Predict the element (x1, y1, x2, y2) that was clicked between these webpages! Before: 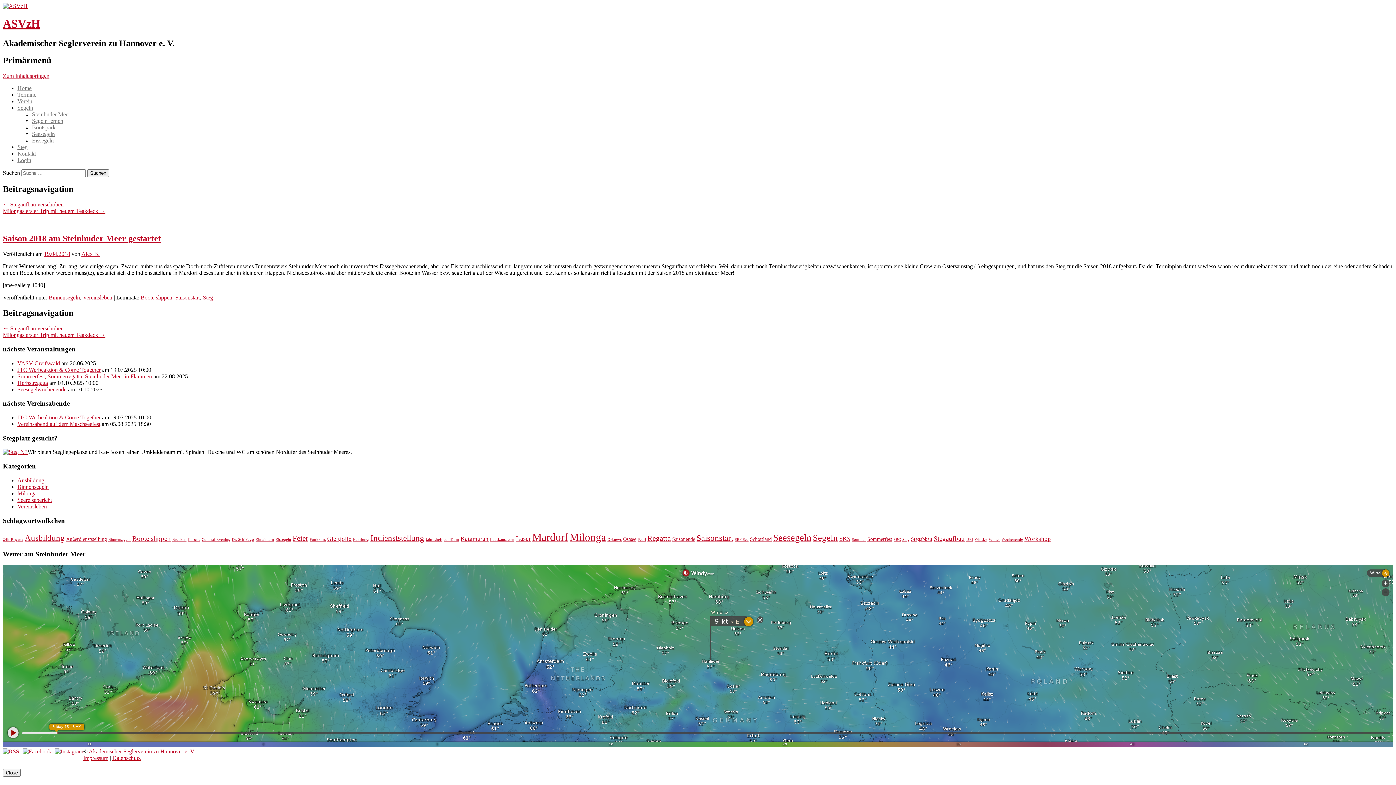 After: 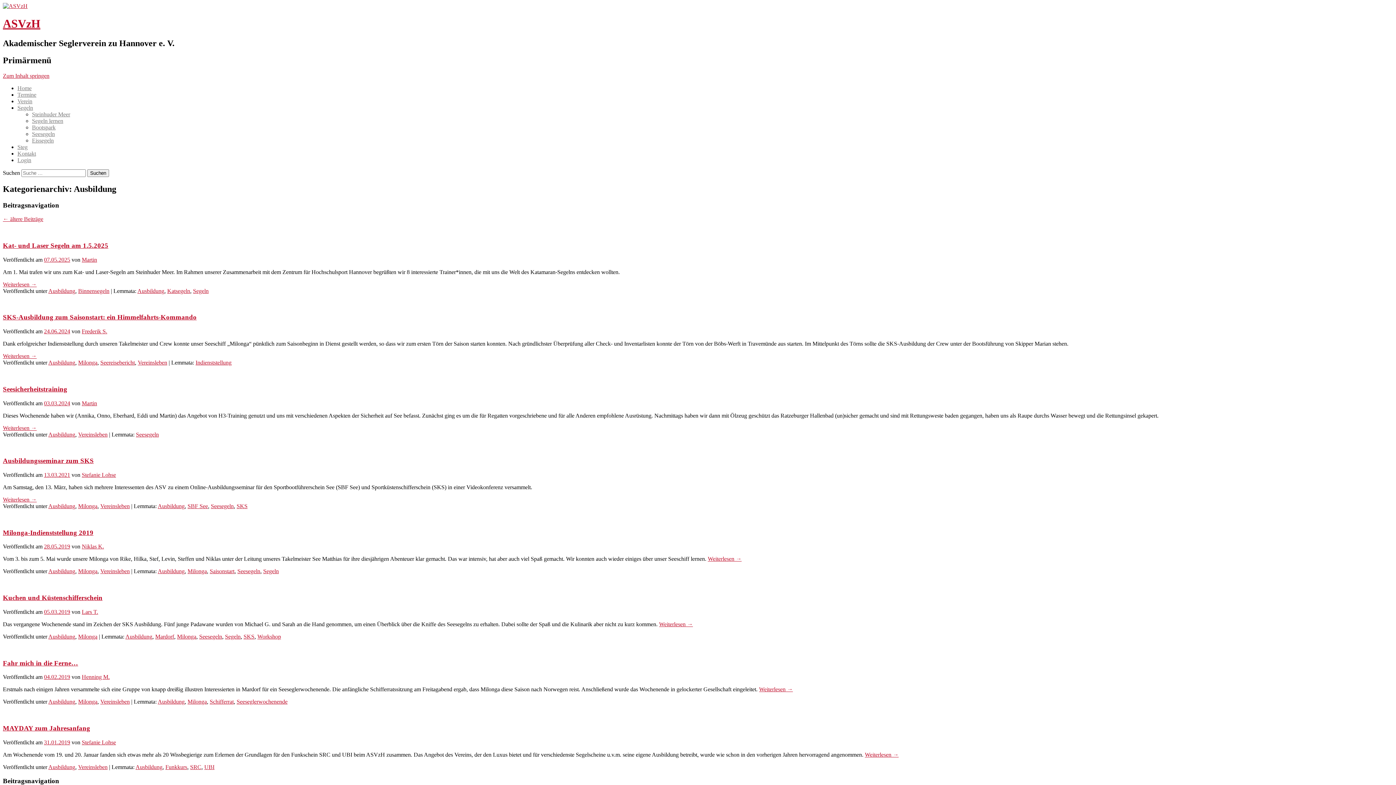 Action: label: Ausbildung bbox: (17, 477, 44, 483)